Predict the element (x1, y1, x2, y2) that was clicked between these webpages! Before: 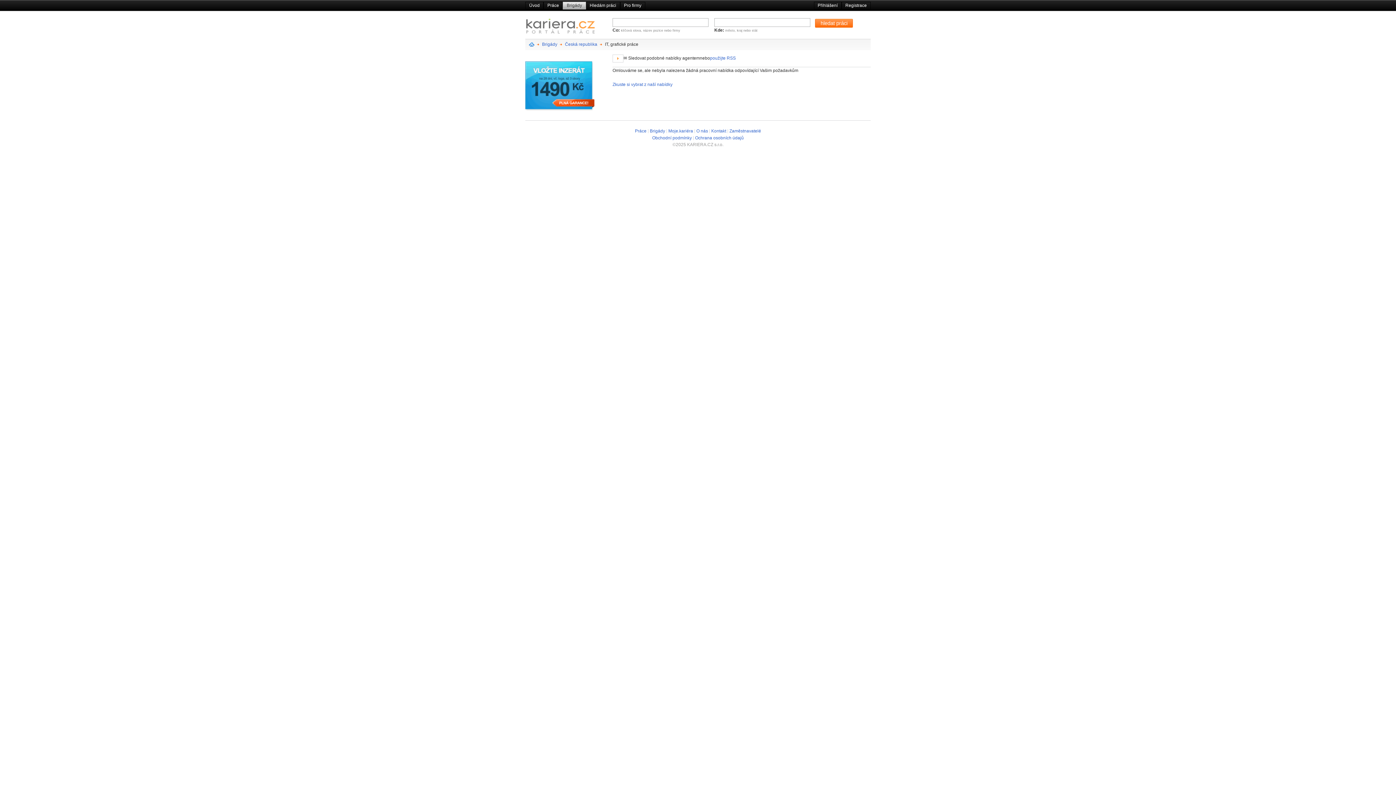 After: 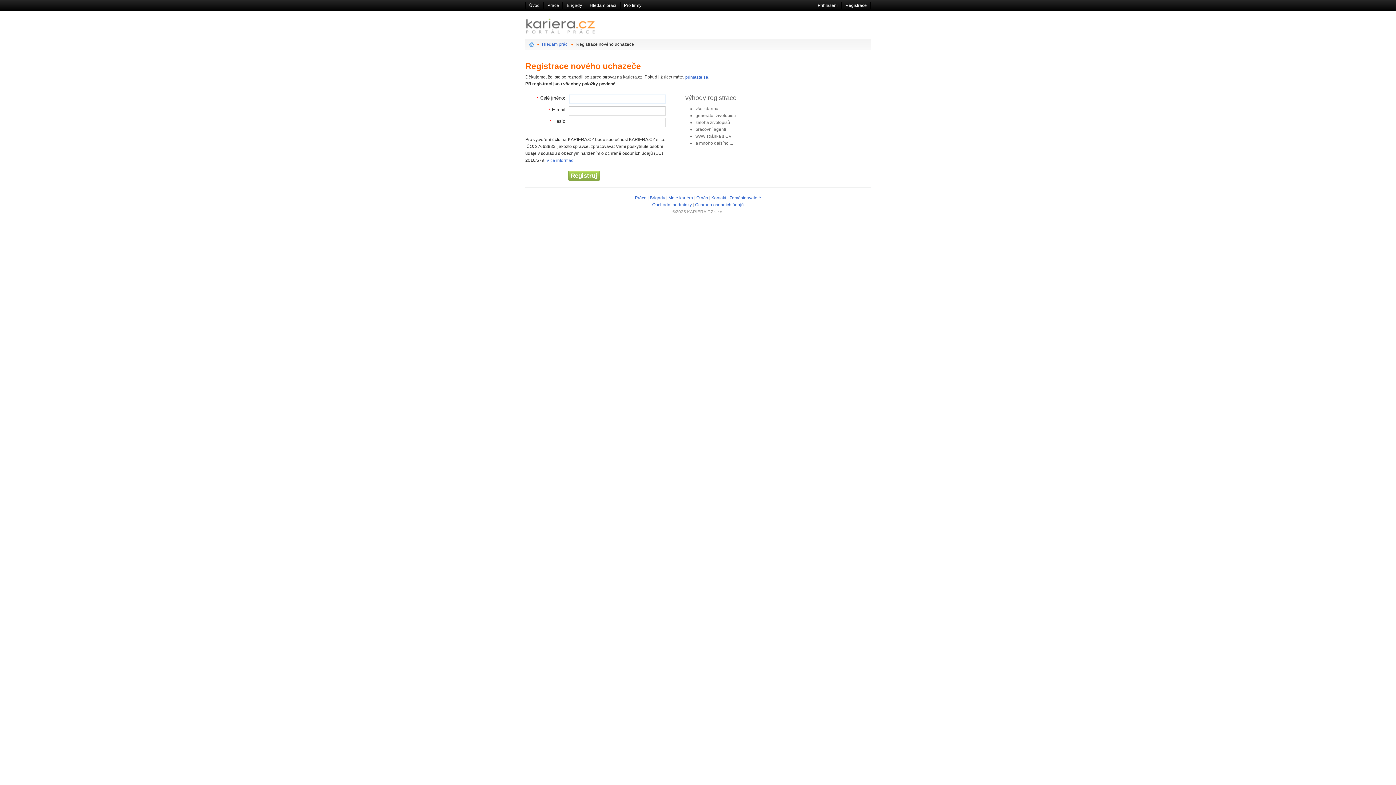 Action: bbox: (841, 1, 870, 9) label: Registrace